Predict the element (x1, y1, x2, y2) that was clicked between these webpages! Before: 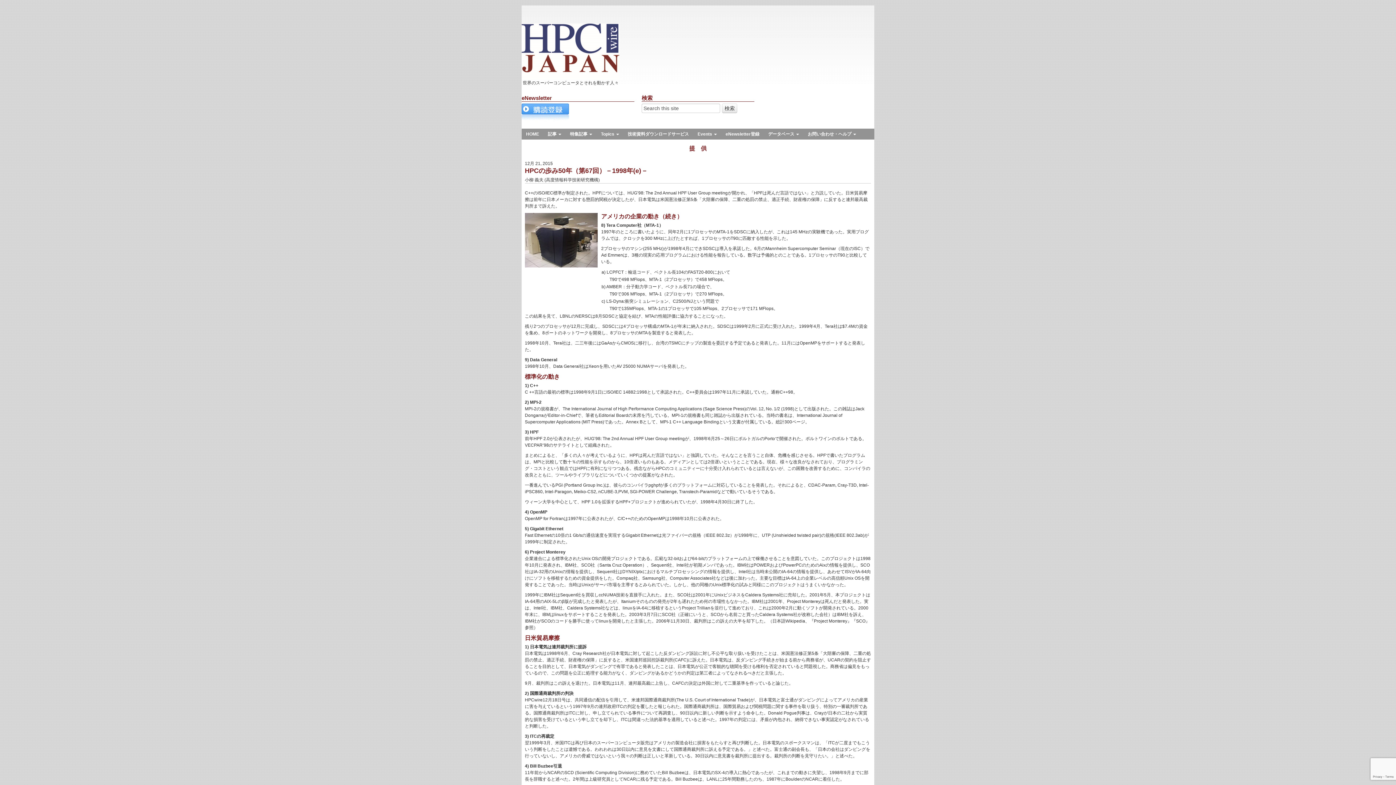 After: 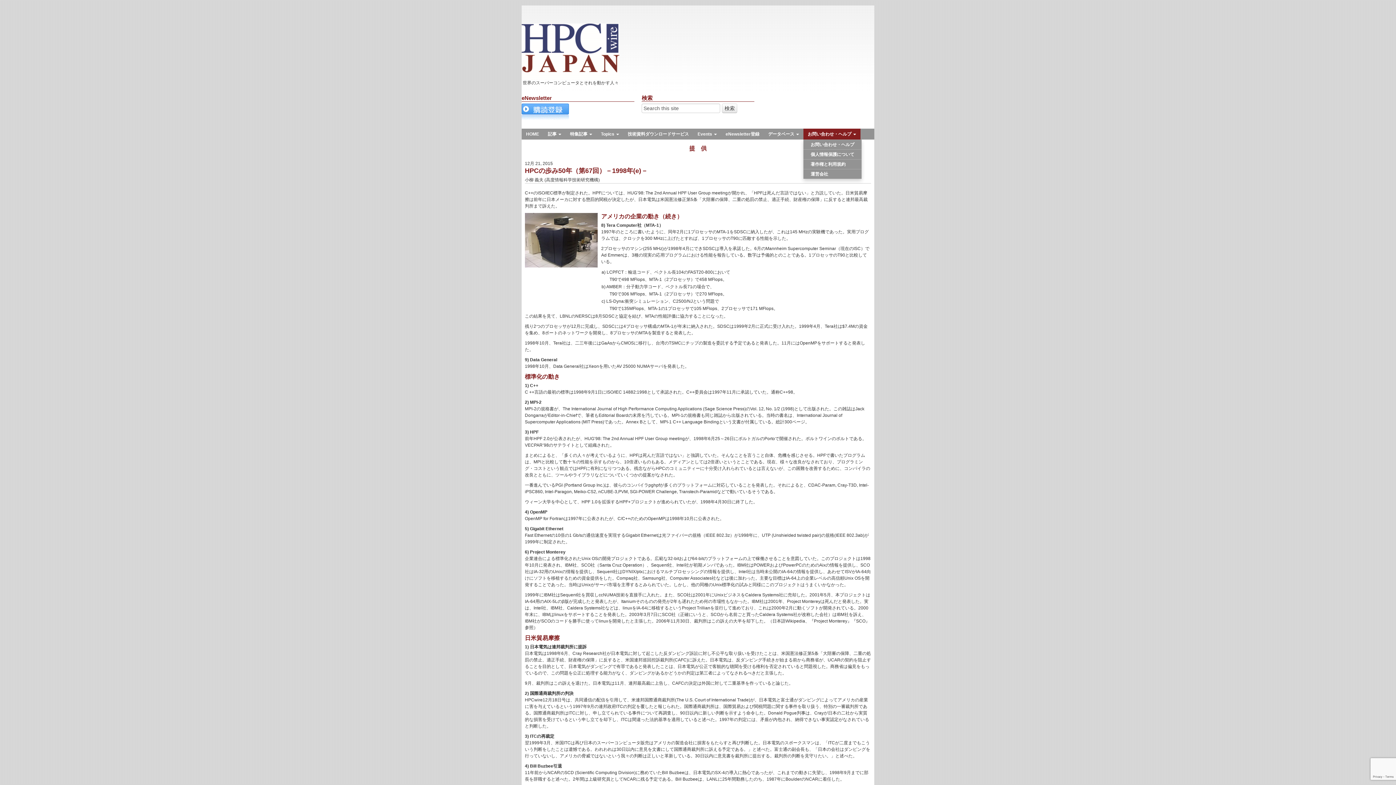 Action: label: お問い合わせ・ヘルプ  bbox: (803, 128, 860, 139)